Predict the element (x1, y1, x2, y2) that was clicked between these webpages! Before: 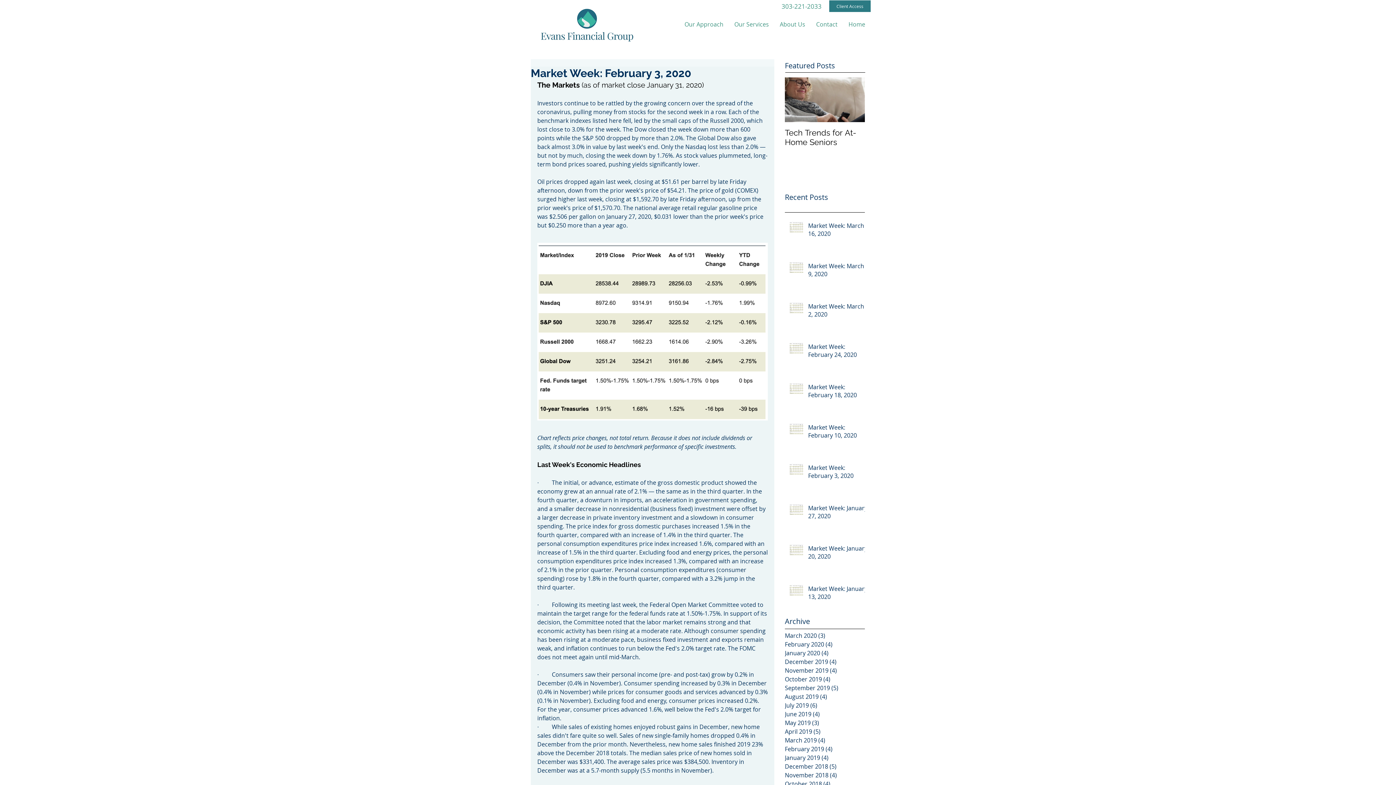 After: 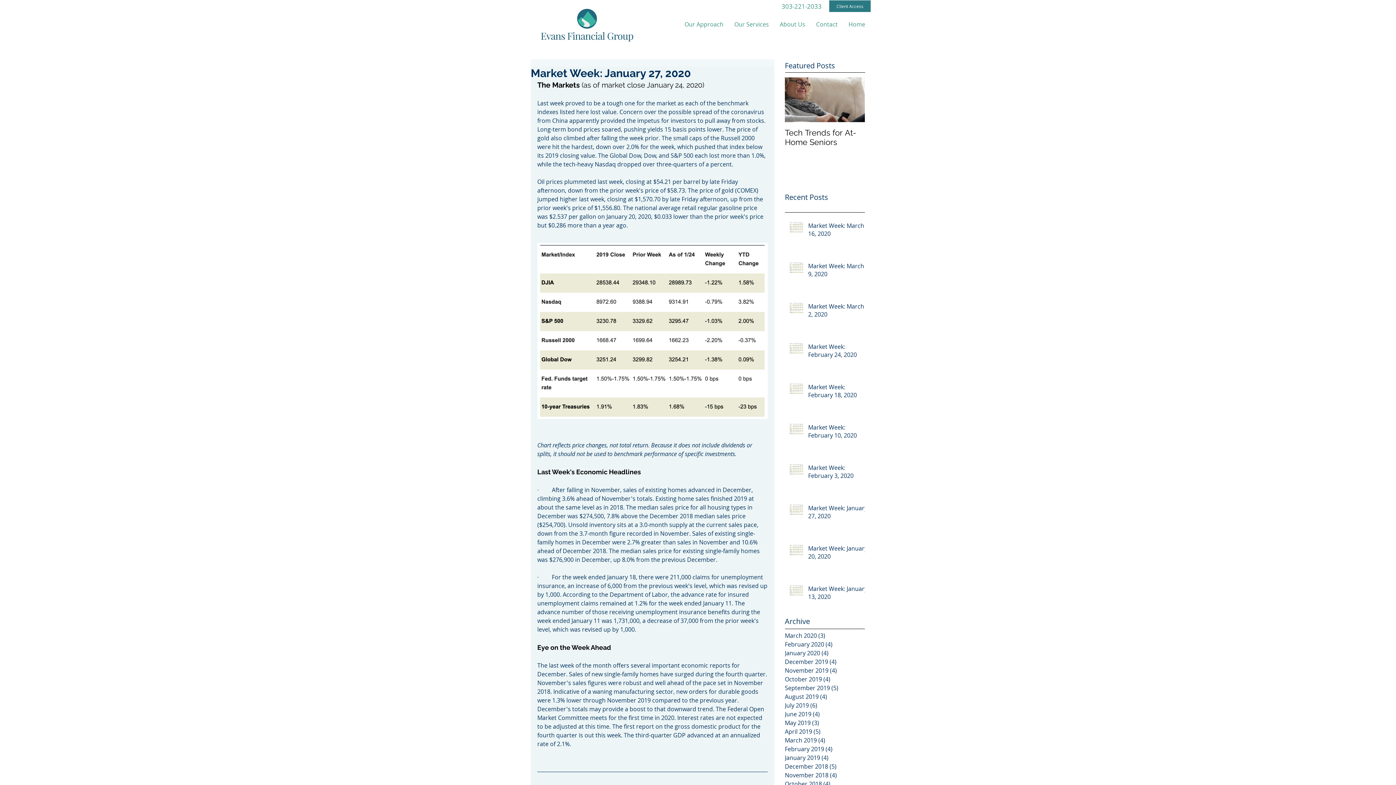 Action: label: Market Week: January 27, 2020 bbox: (808, 504, 869, 523)